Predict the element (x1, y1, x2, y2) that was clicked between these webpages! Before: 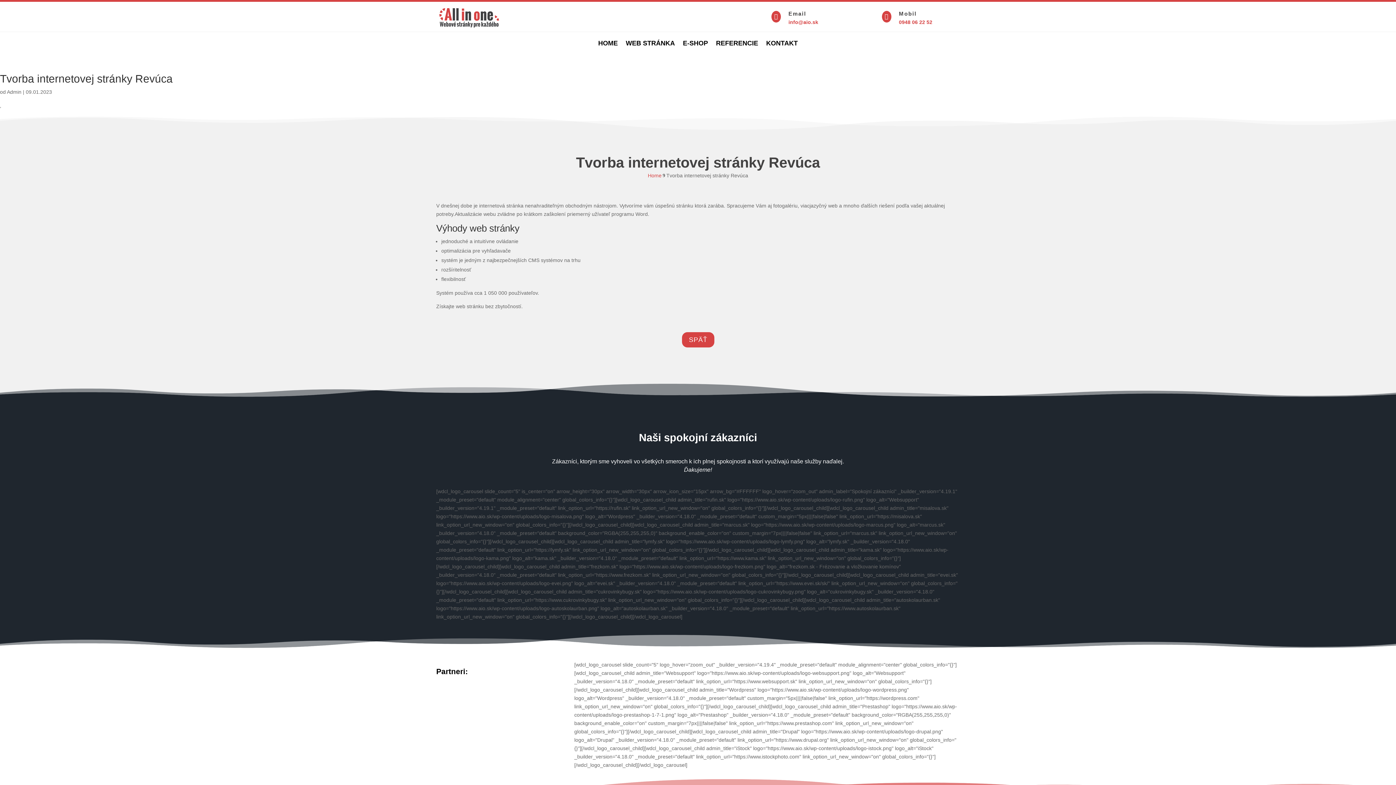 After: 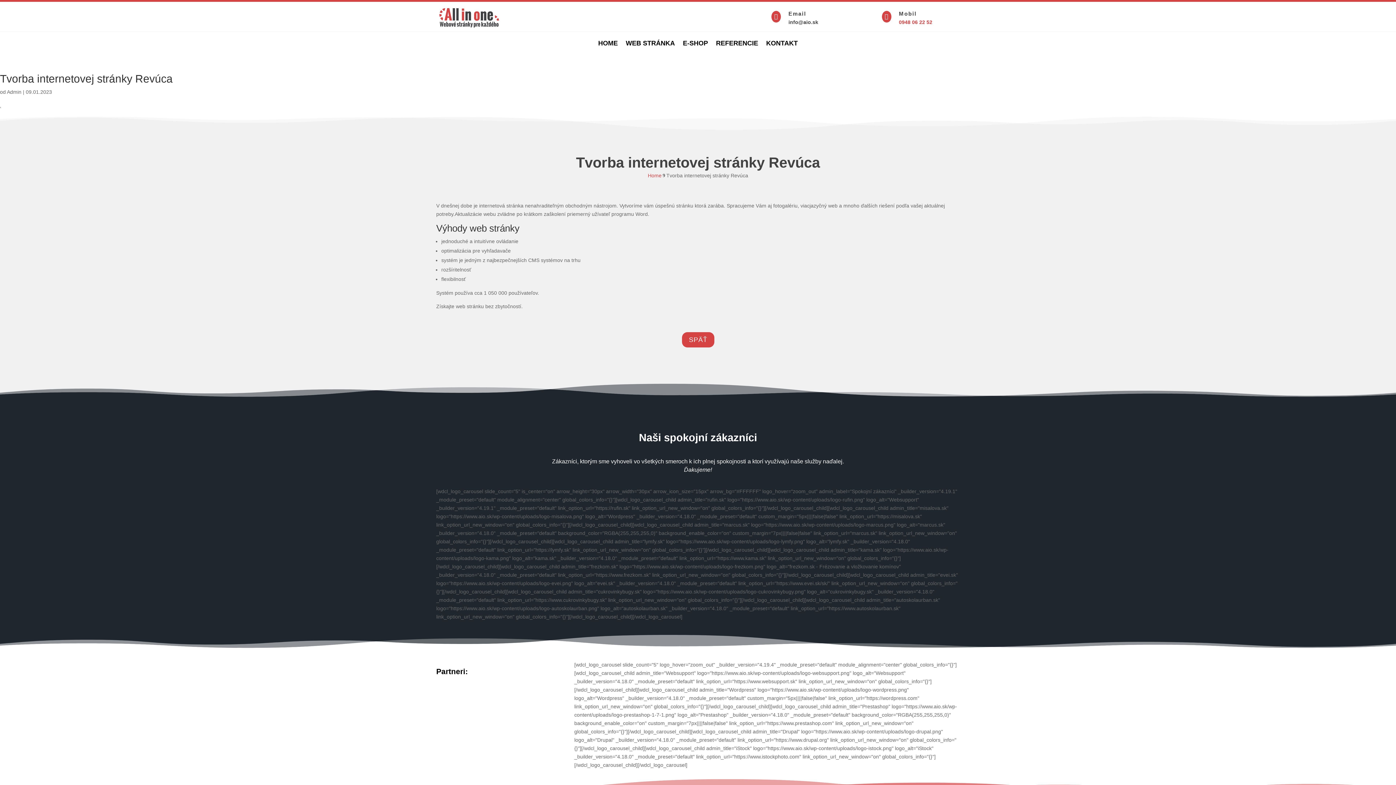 Action: label: info@aio.sk bbox: (788, 19, 818, 25)